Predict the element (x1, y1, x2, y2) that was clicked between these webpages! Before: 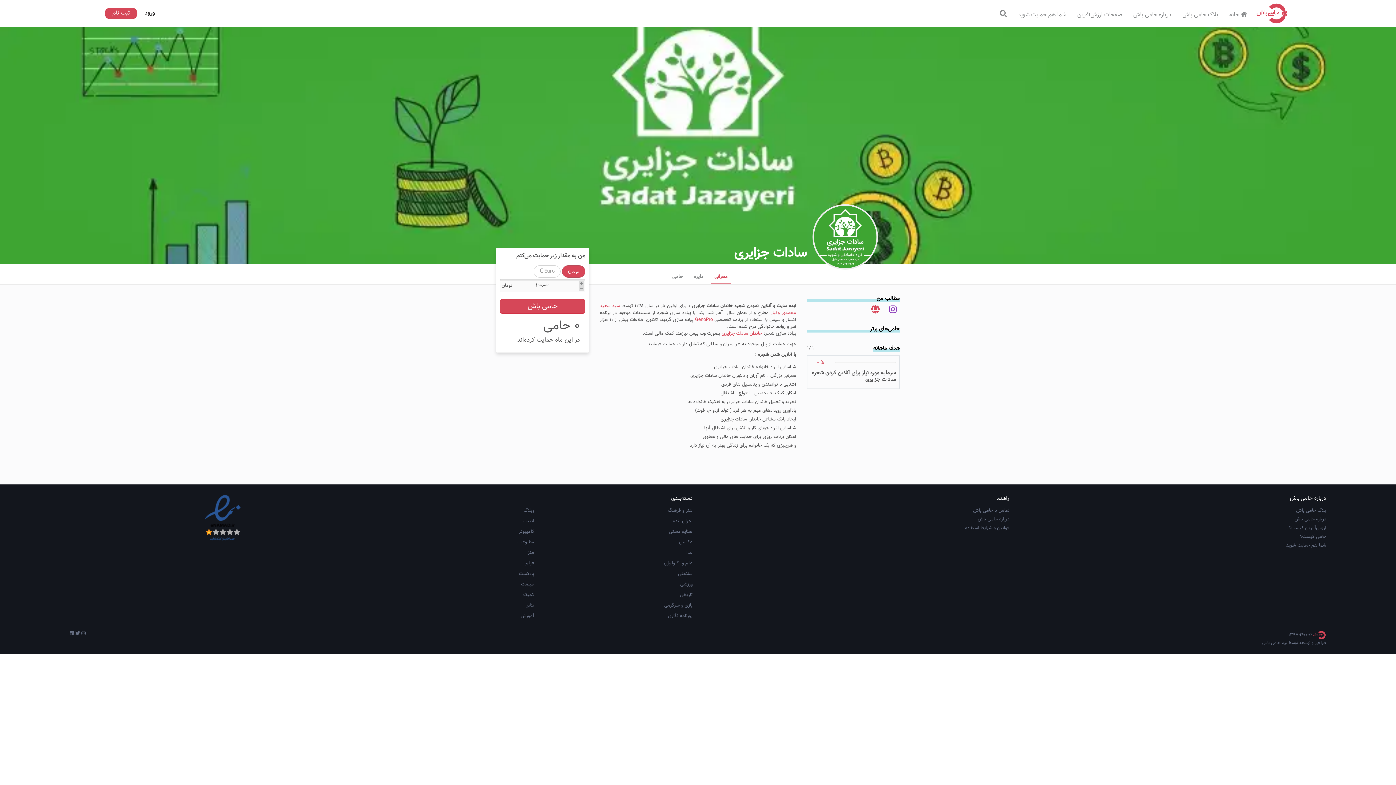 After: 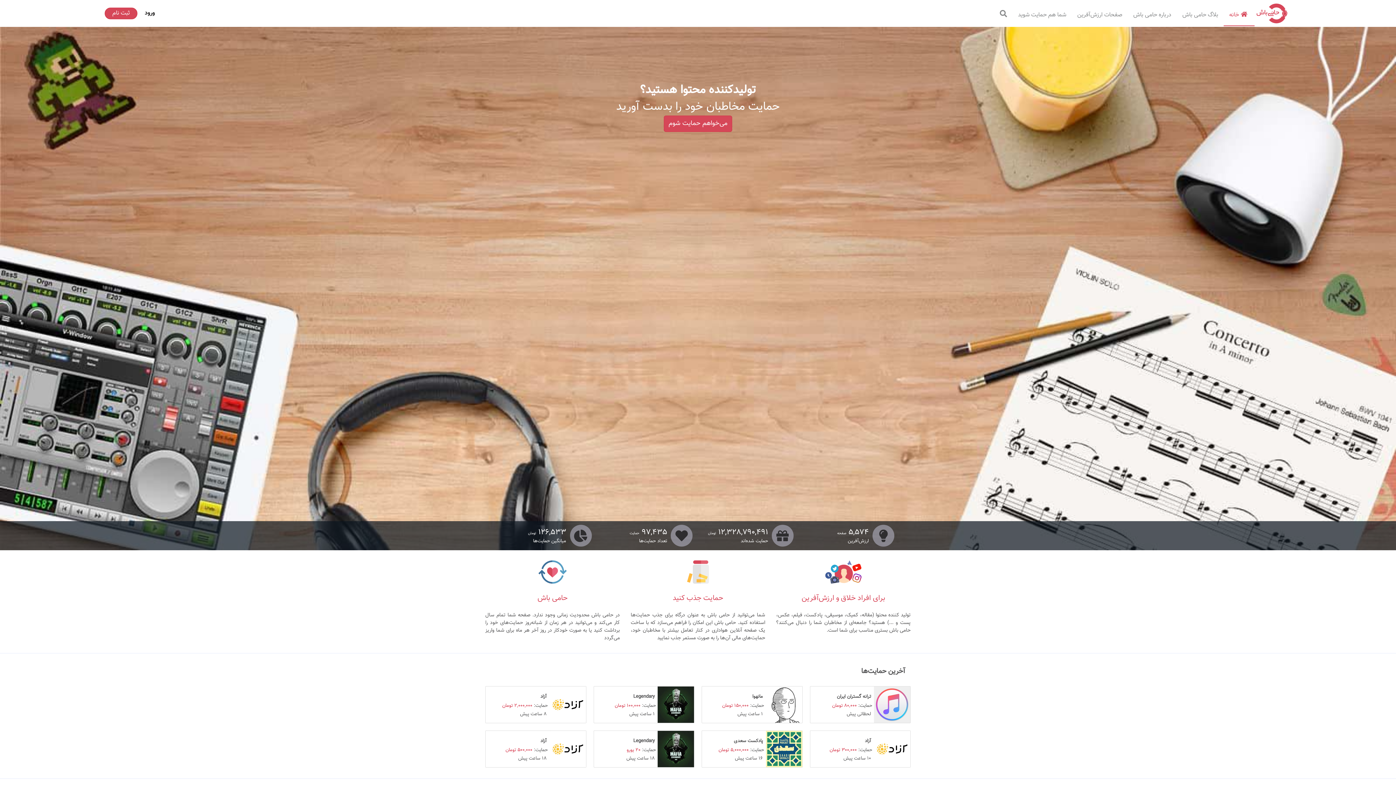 Action: bbox: (1256, 2, 1288, 24)